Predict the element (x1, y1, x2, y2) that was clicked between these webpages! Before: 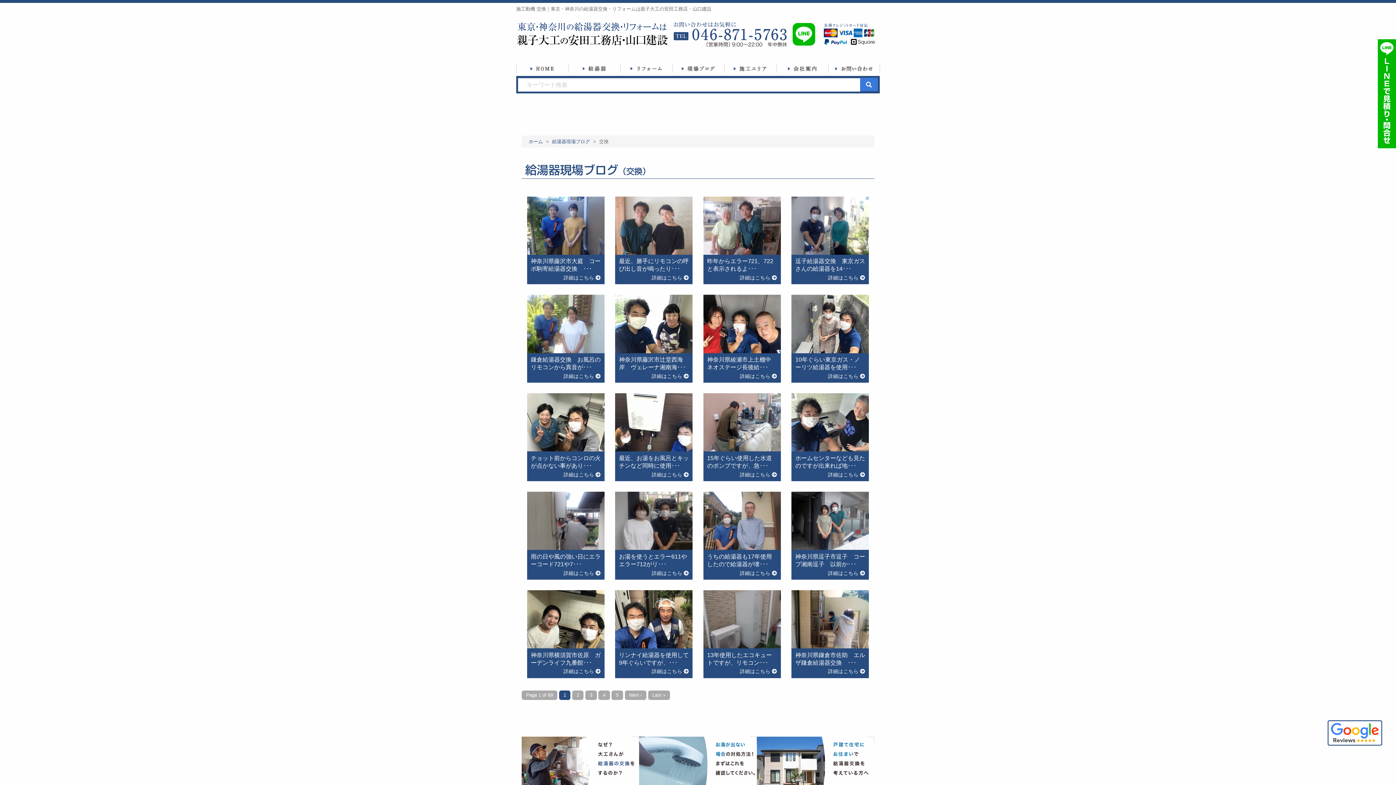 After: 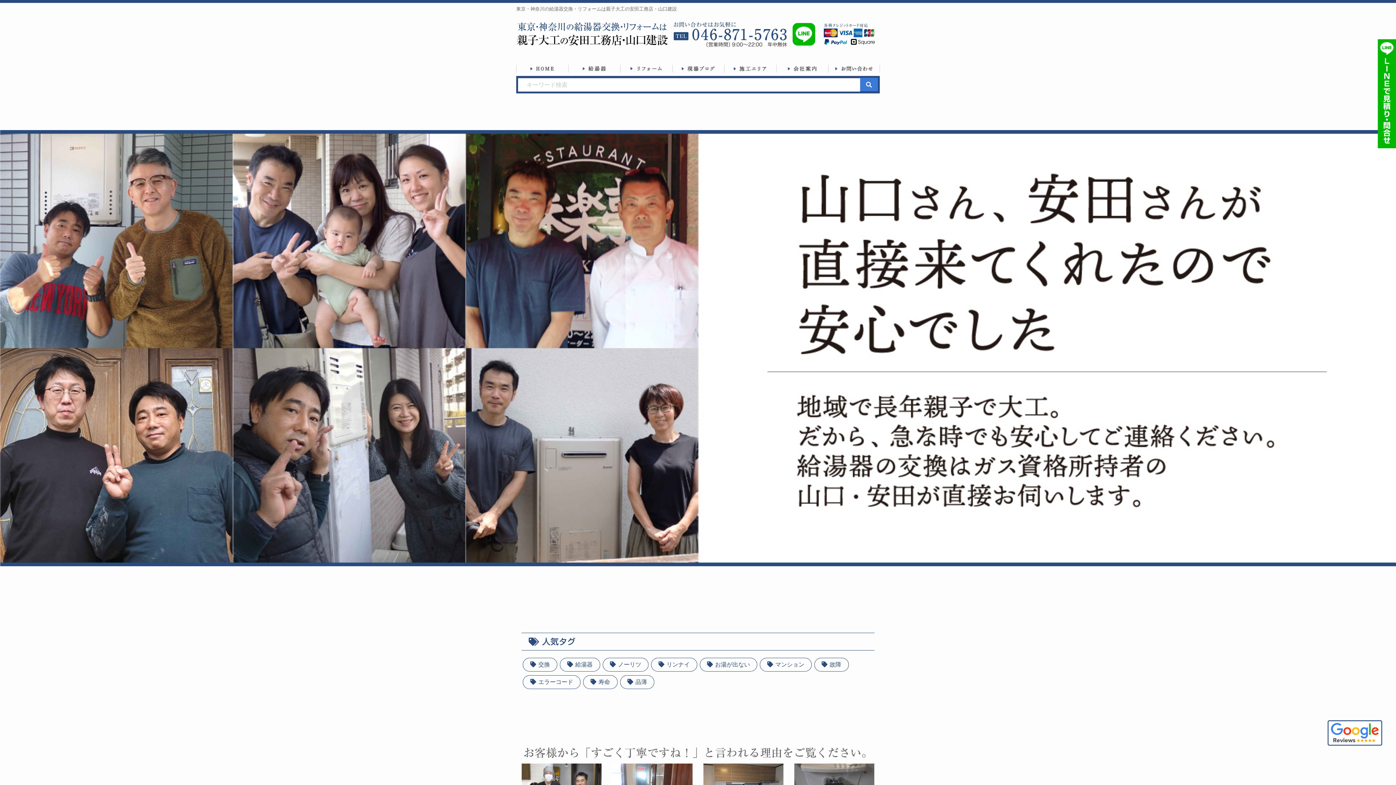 Action: bbox: (528, 138, 543, 144) label: ホーム